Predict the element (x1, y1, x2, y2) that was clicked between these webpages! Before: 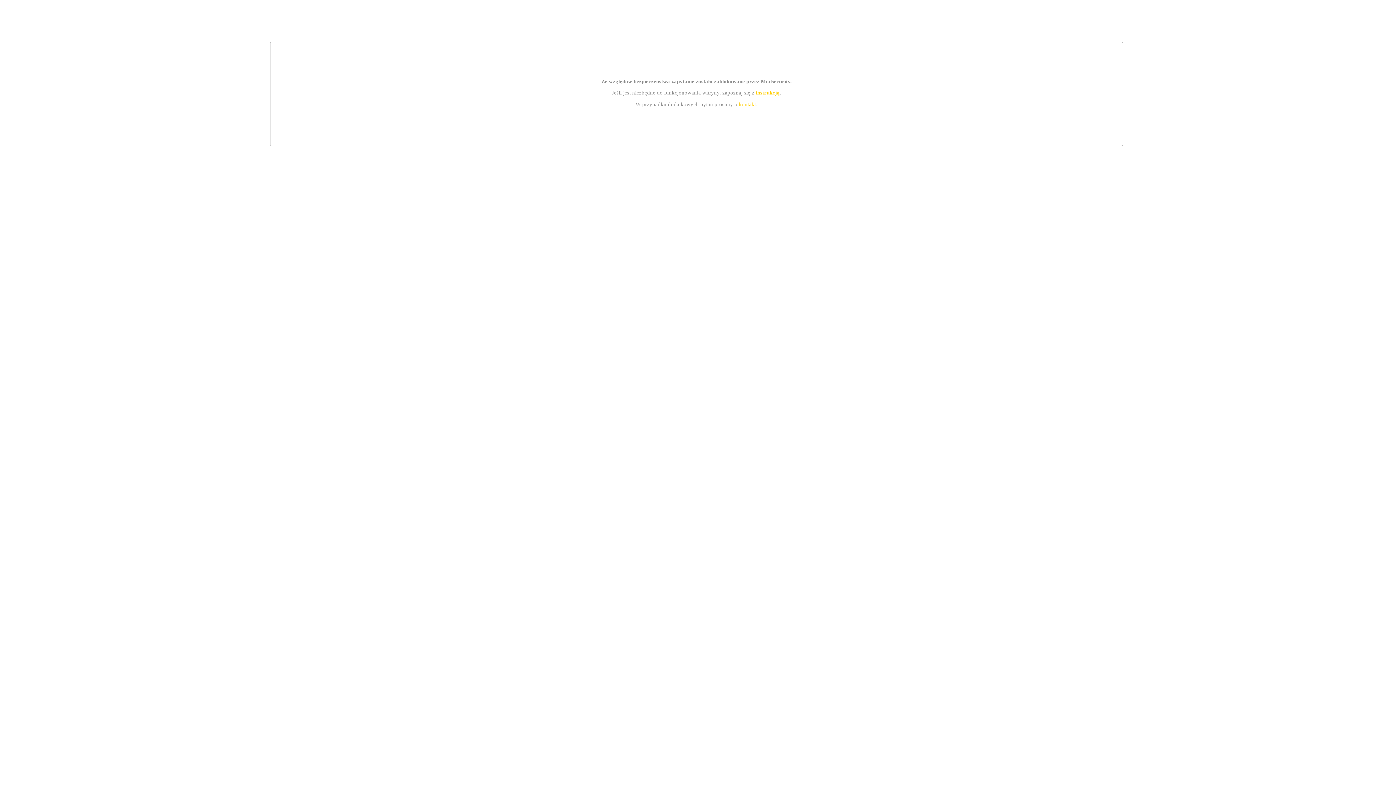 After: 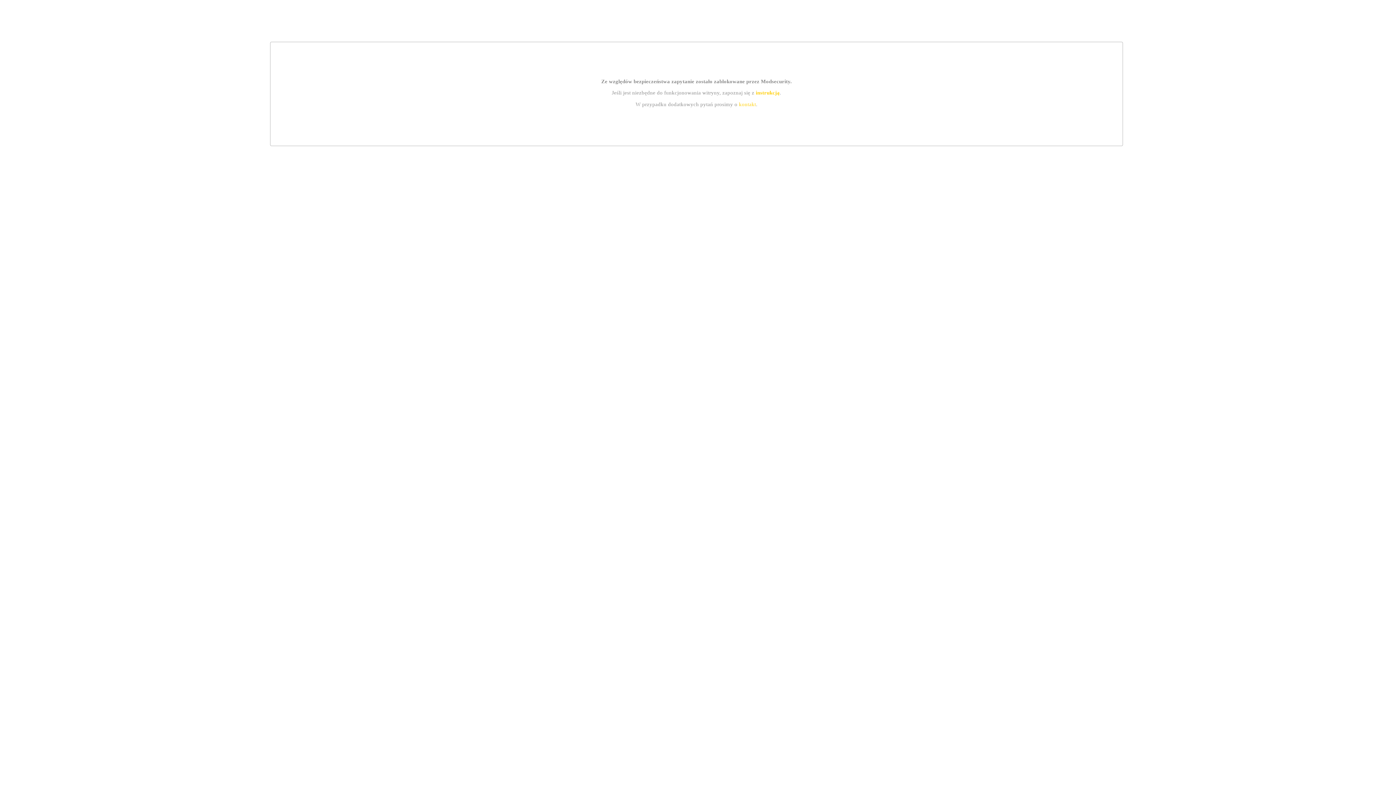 Action: bbox: (739, 101, 756, 107) label: kontakt